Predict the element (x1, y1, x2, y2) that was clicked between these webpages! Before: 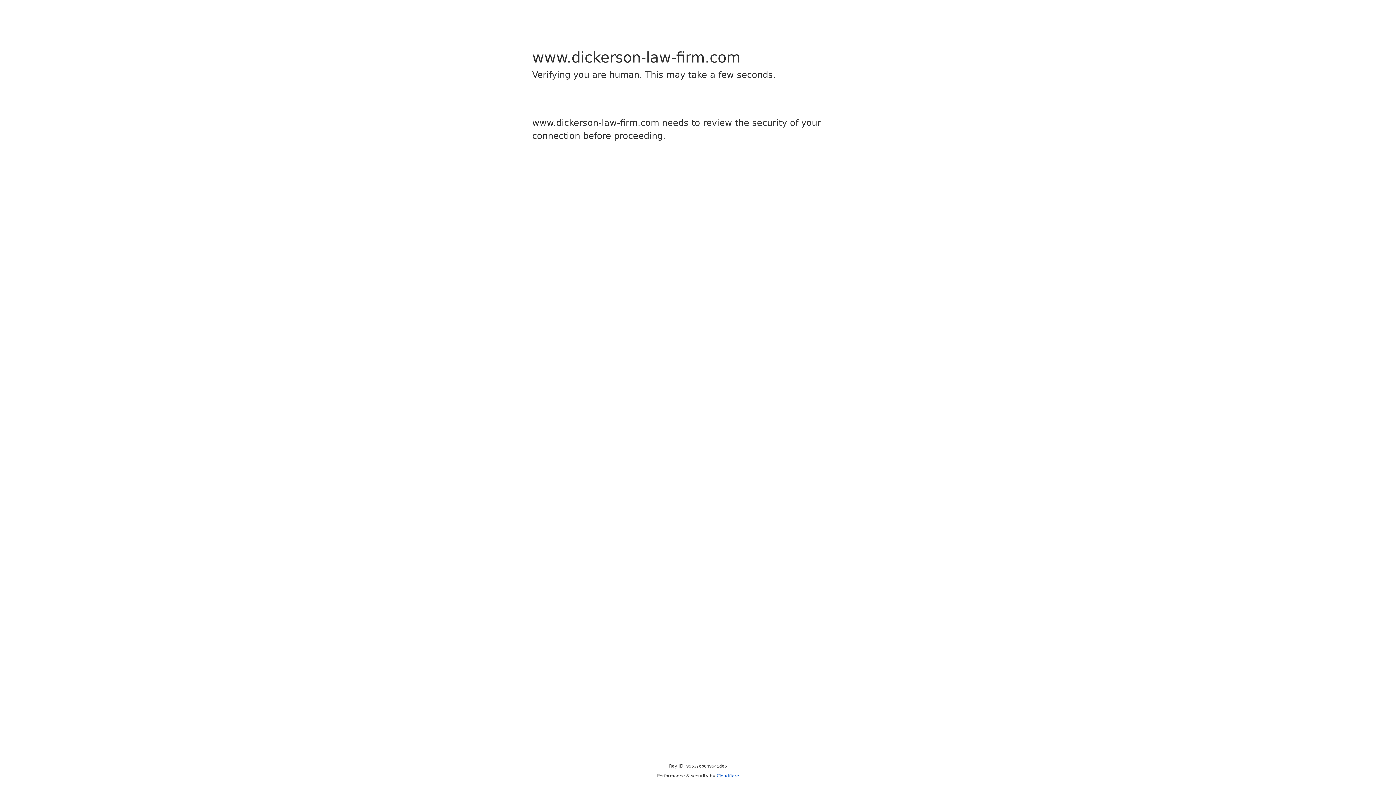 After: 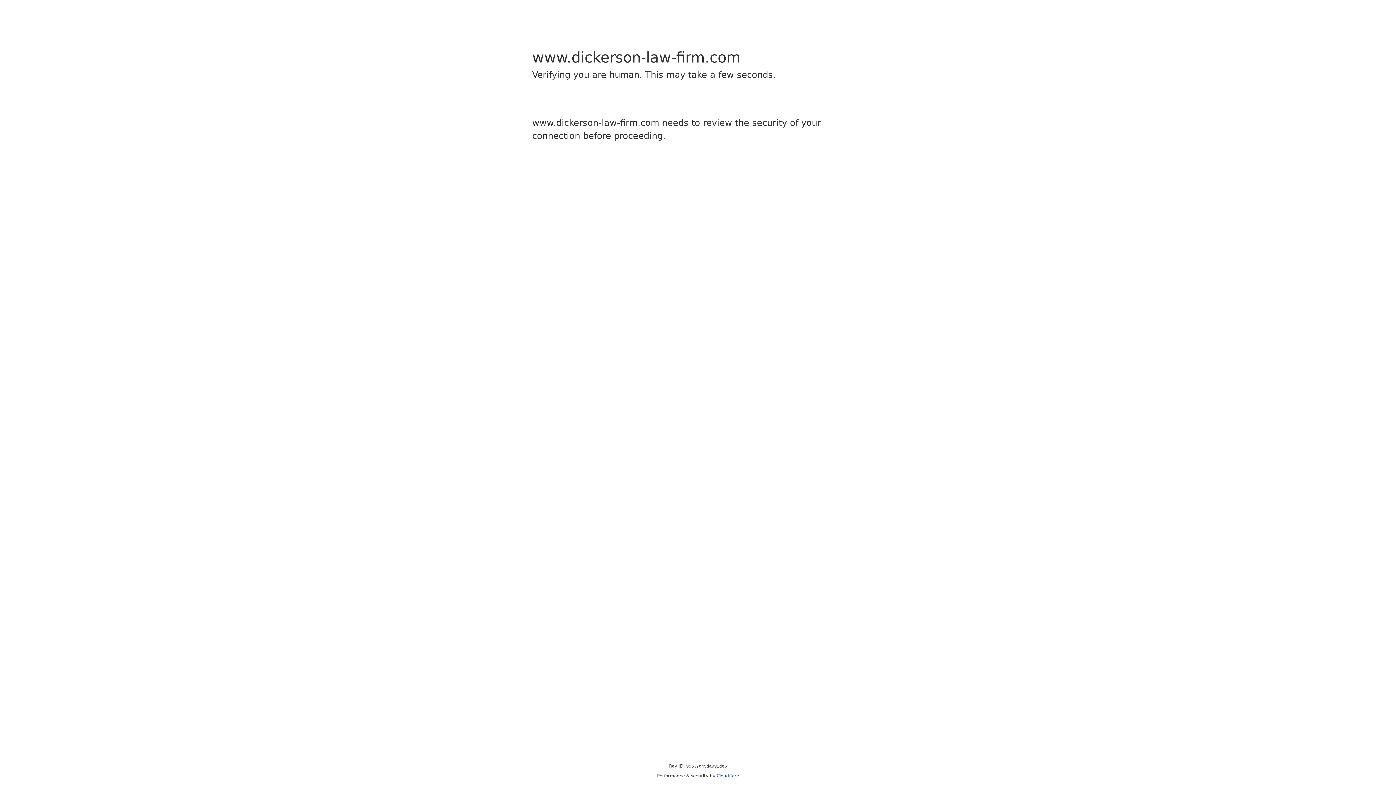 Action: label: Cloudflare bbox: (716, 773, 739, 778)